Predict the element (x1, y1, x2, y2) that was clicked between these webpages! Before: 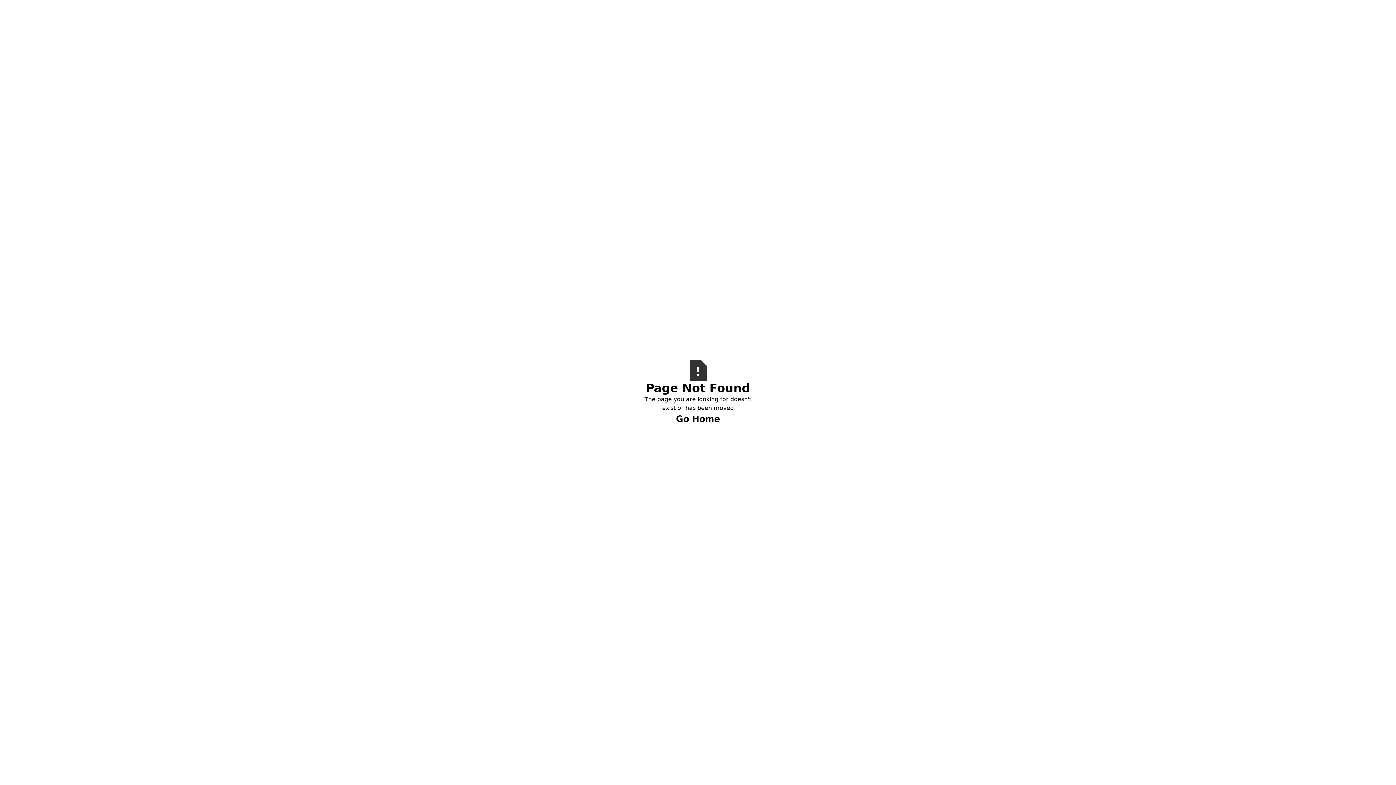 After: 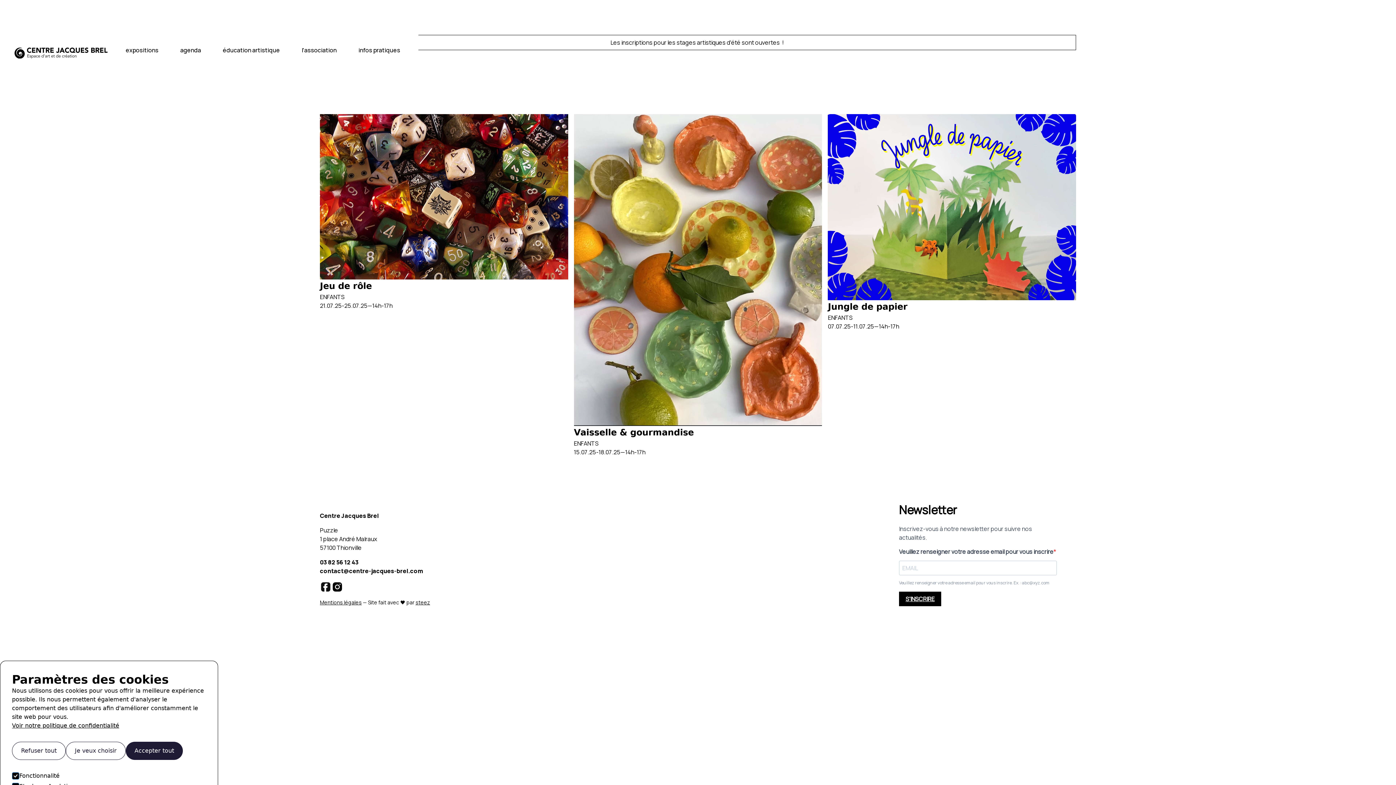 Action: label: Go Home bbox: (640, 412, 756, 425)